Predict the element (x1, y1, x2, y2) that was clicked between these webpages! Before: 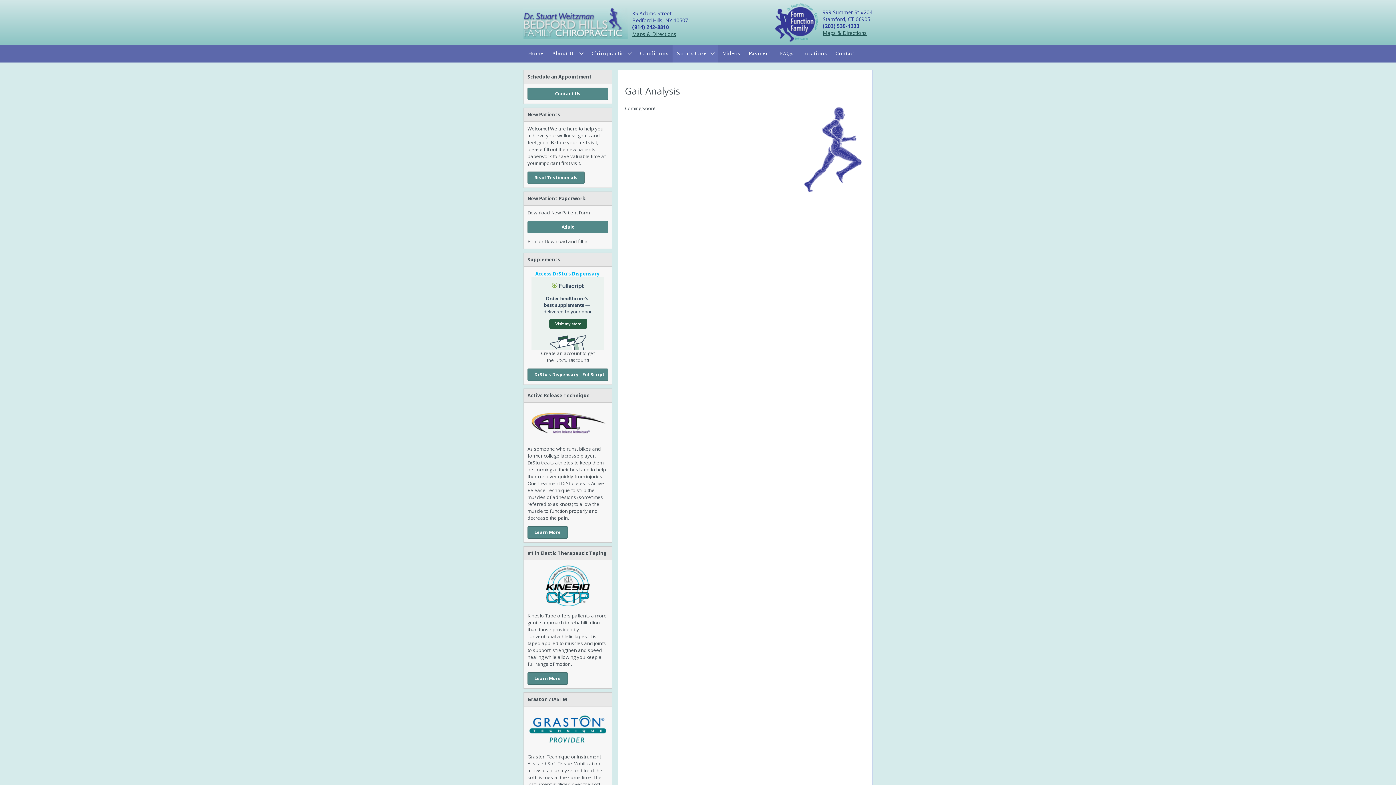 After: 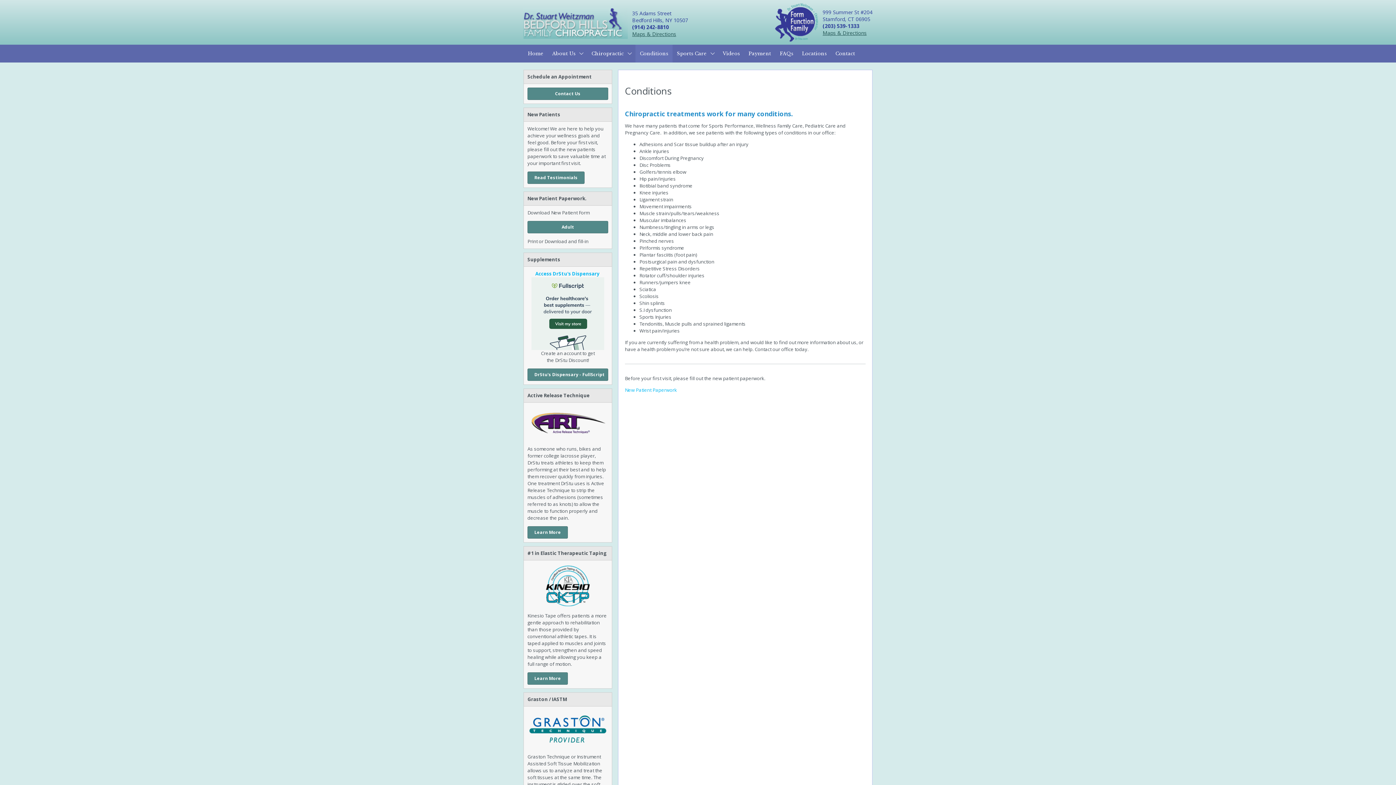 Action: label: Conditions bbox: (635, 44, 672, 62)